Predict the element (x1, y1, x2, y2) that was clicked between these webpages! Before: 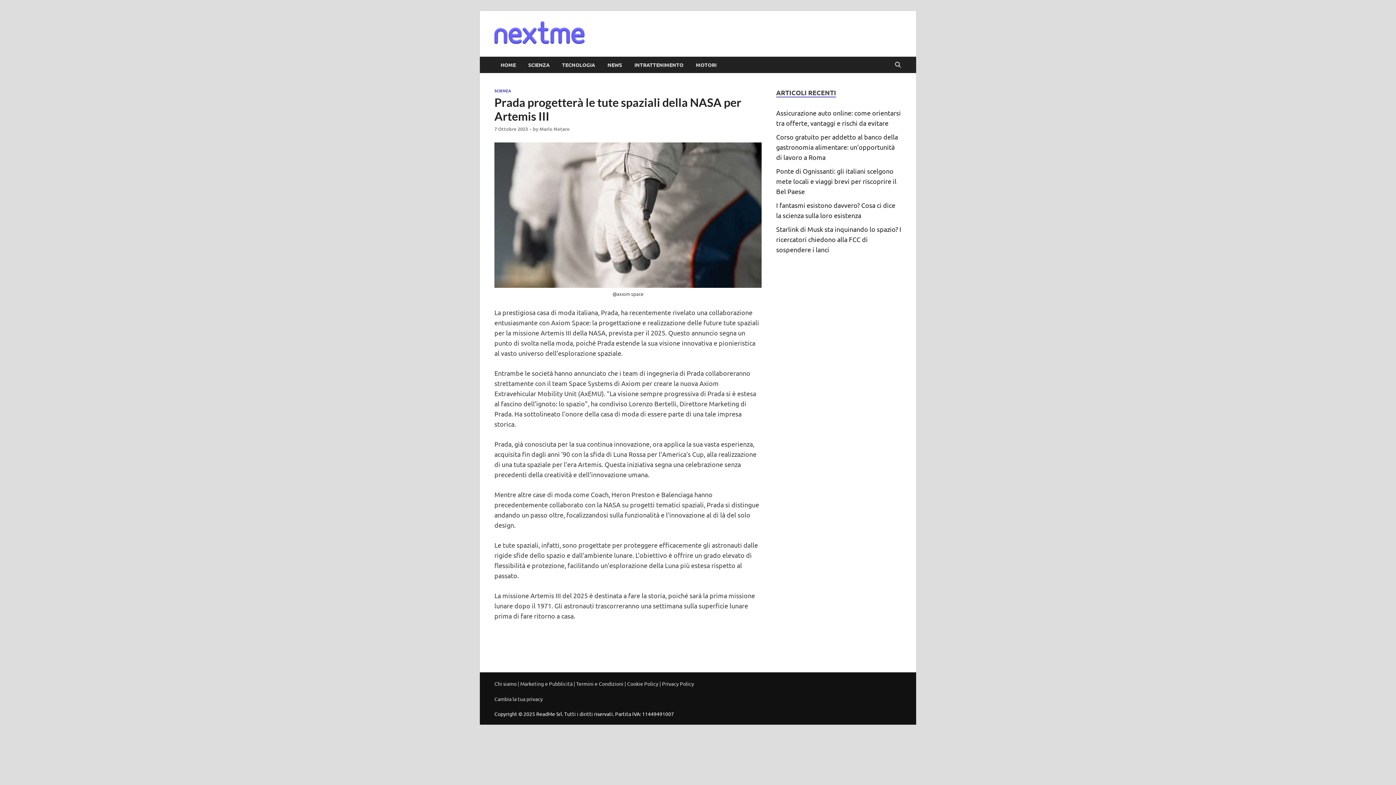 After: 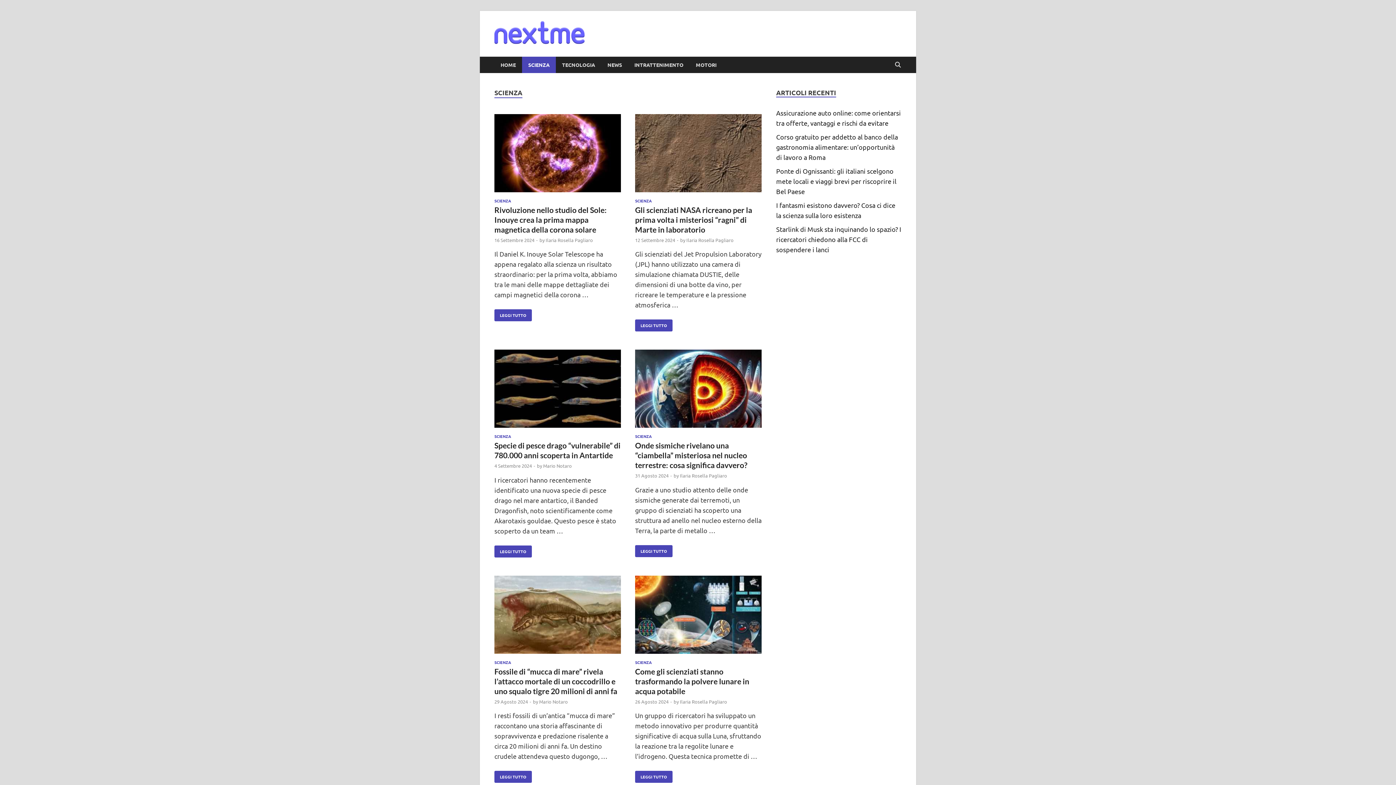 Action: bbox: (494, 87, 511, 93) label: SCIENZA